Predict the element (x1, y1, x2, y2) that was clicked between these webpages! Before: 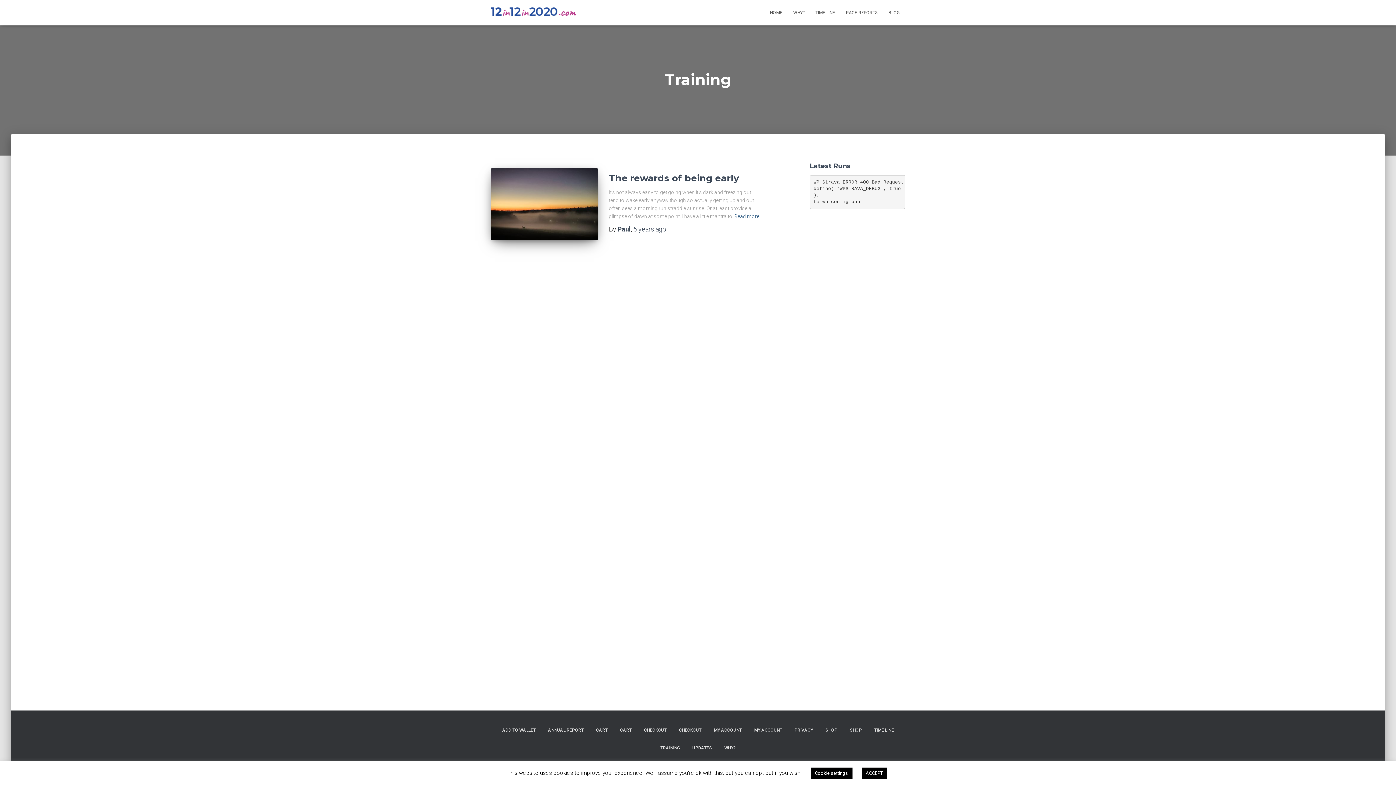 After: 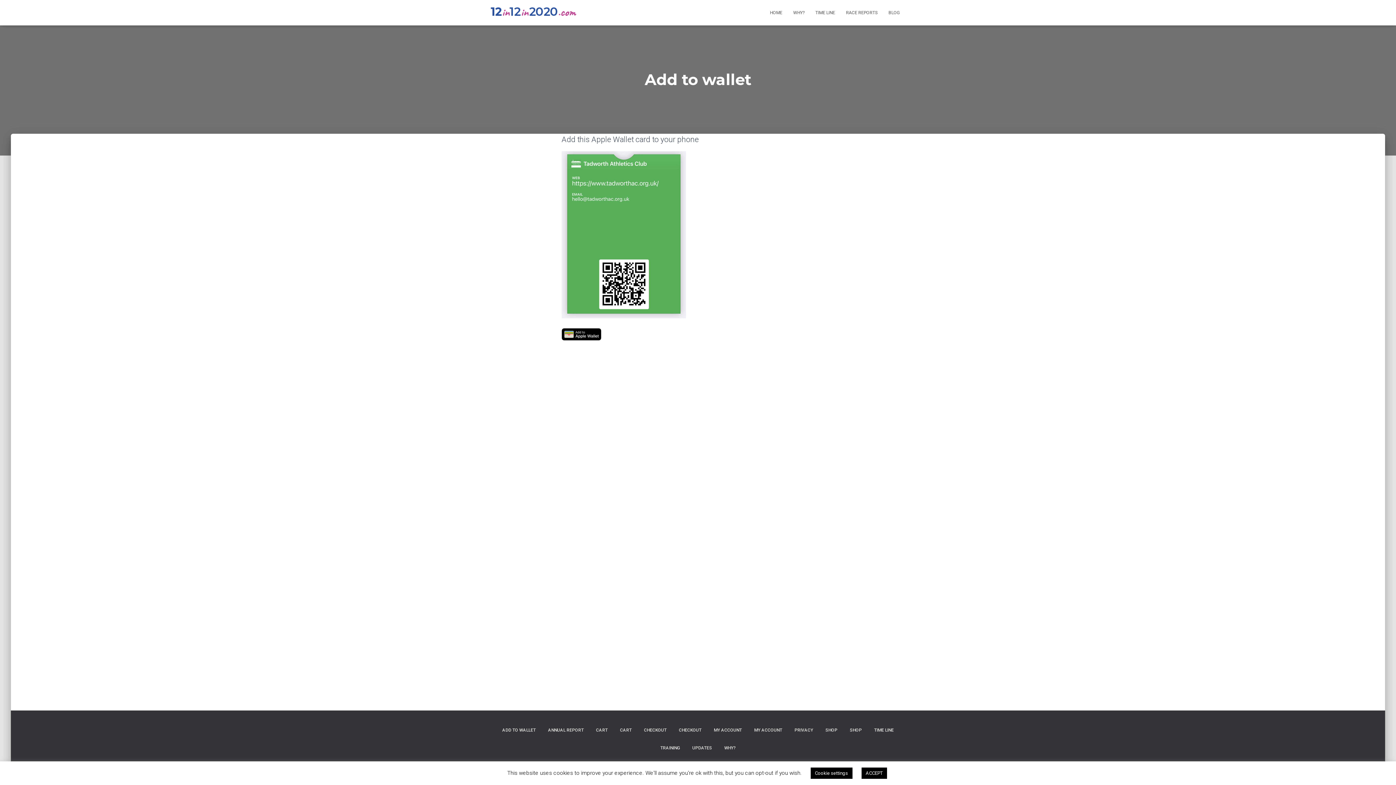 Action: label: ADD TO WALLET bbox: (496, 721, 541, 739)